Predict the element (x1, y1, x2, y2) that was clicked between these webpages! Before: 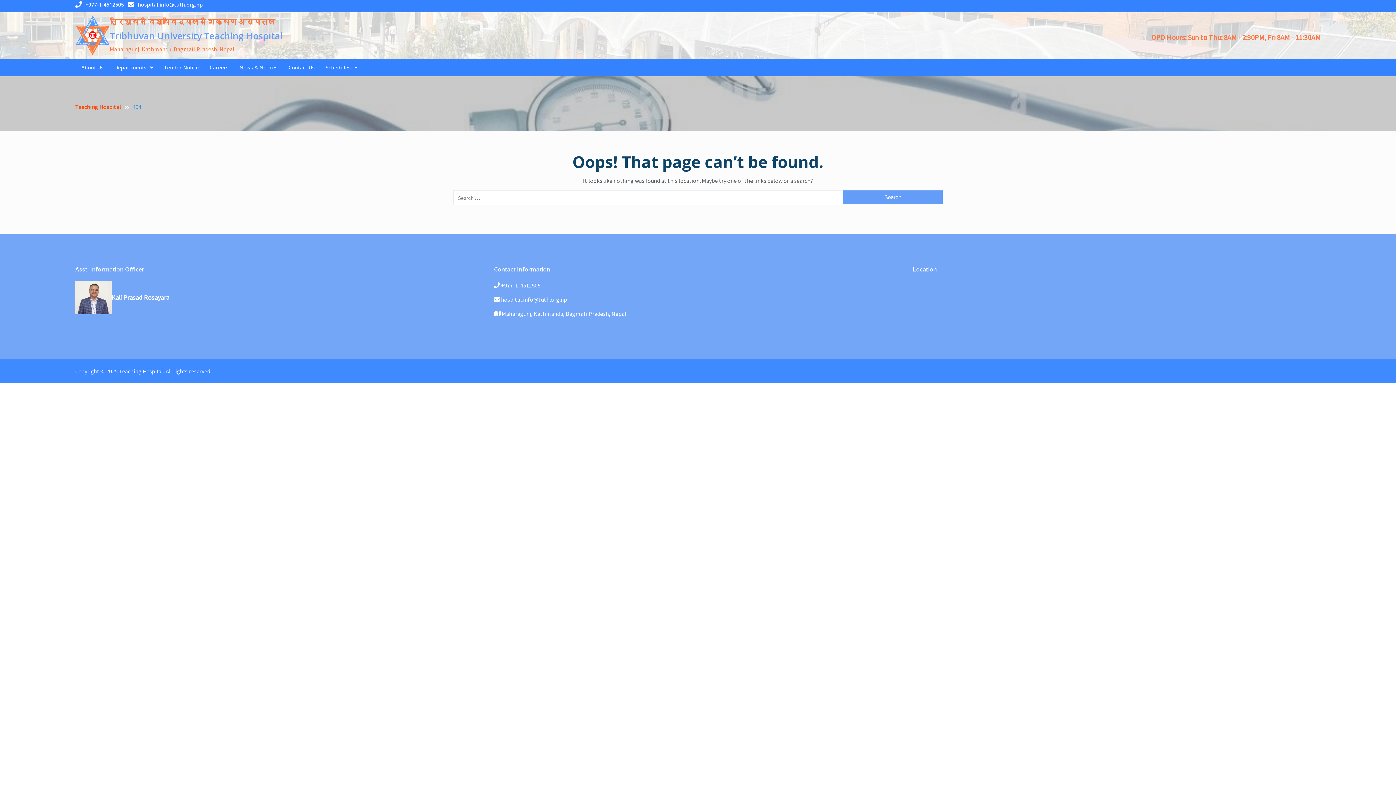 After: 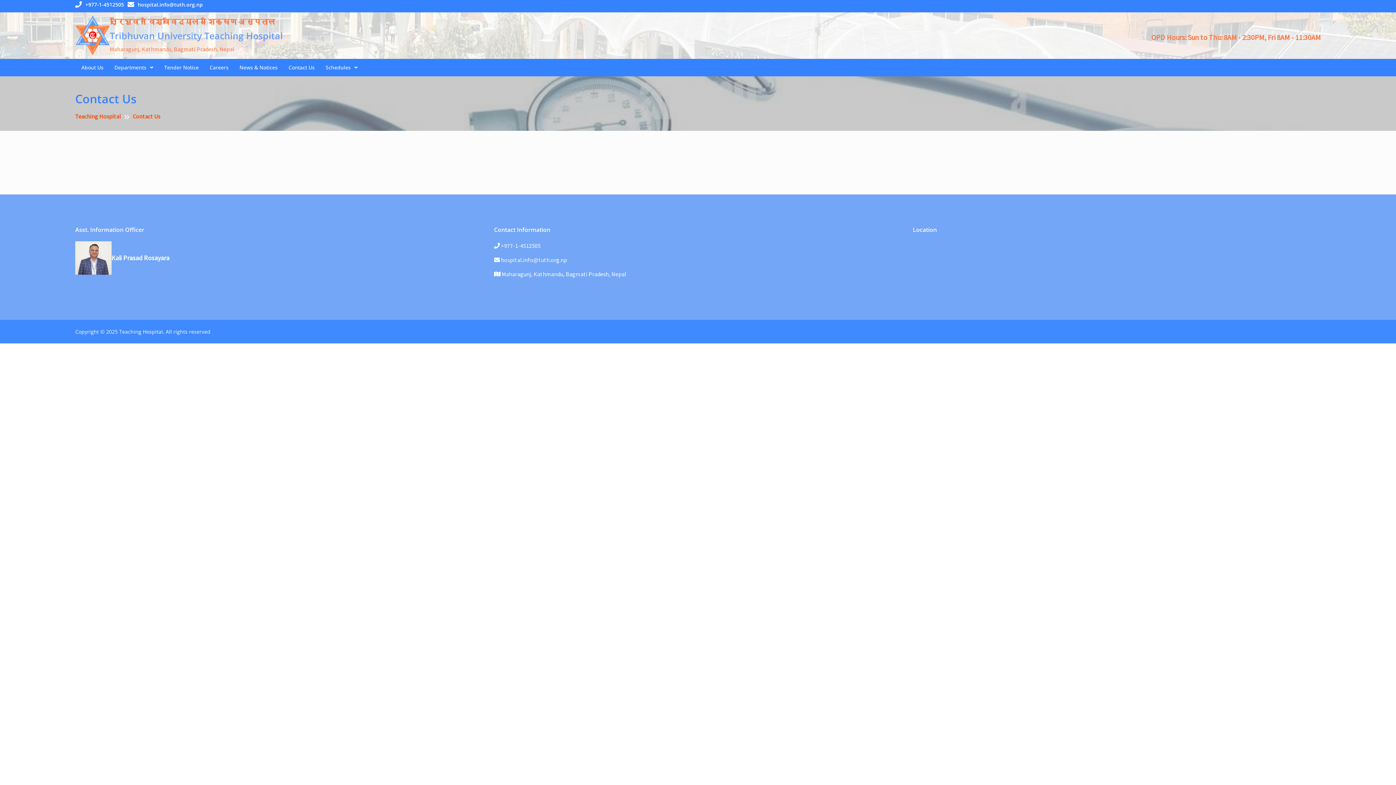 Action: label: Contact Us bbox: (283, 59, 320, 75)